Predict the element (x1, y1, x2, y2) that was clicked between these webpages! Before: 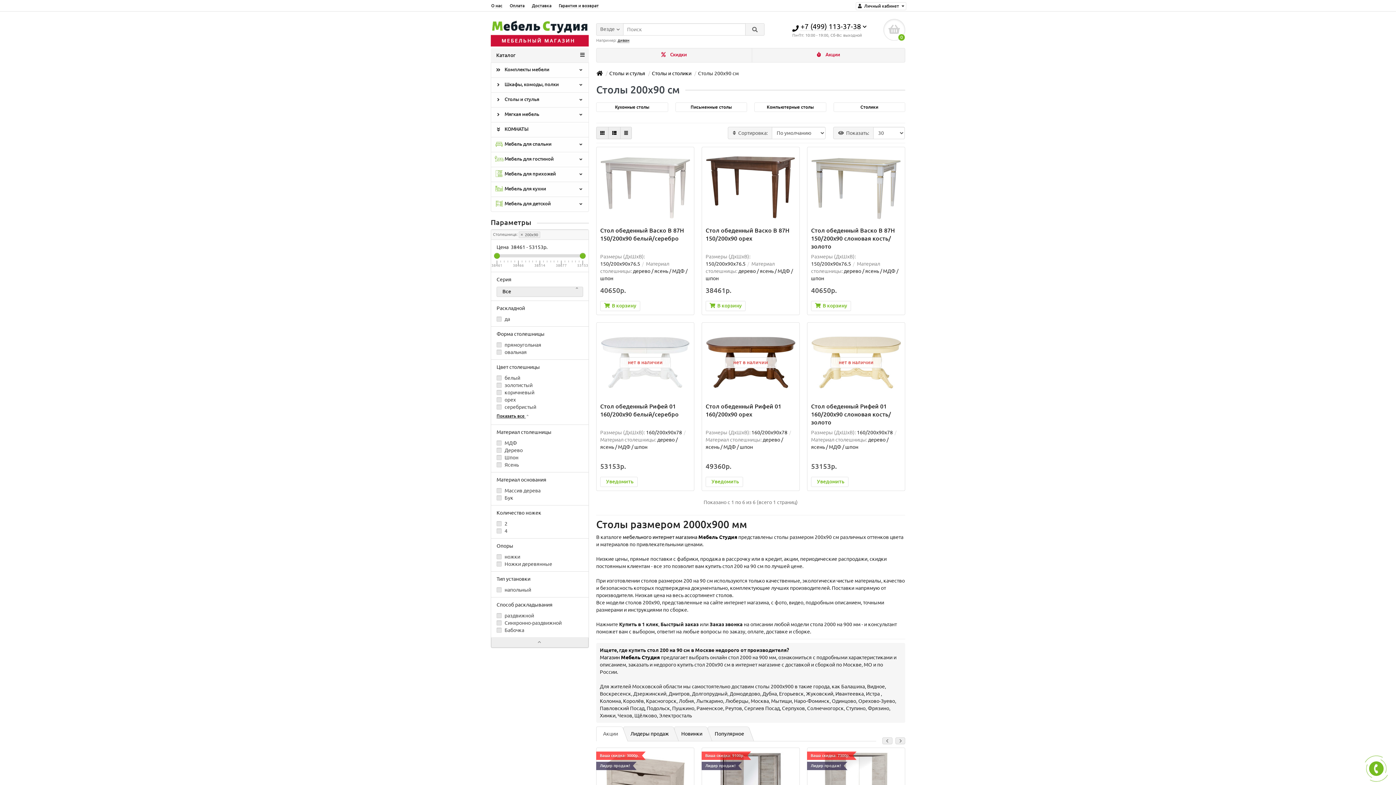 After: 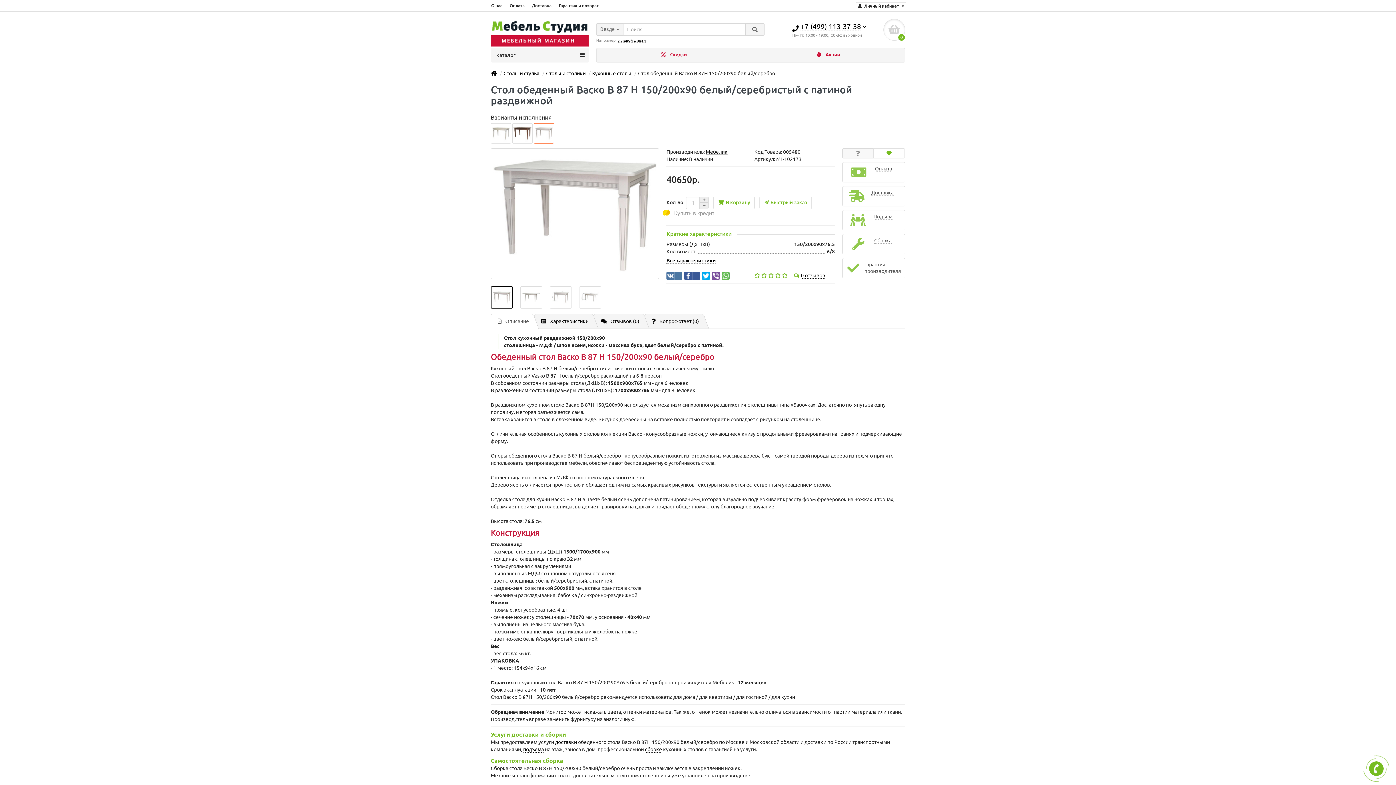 Action: label: Стол обеденный Васко В 87Н 150/200х90 белый/серебро bbox: (600, 226, 690, 250)